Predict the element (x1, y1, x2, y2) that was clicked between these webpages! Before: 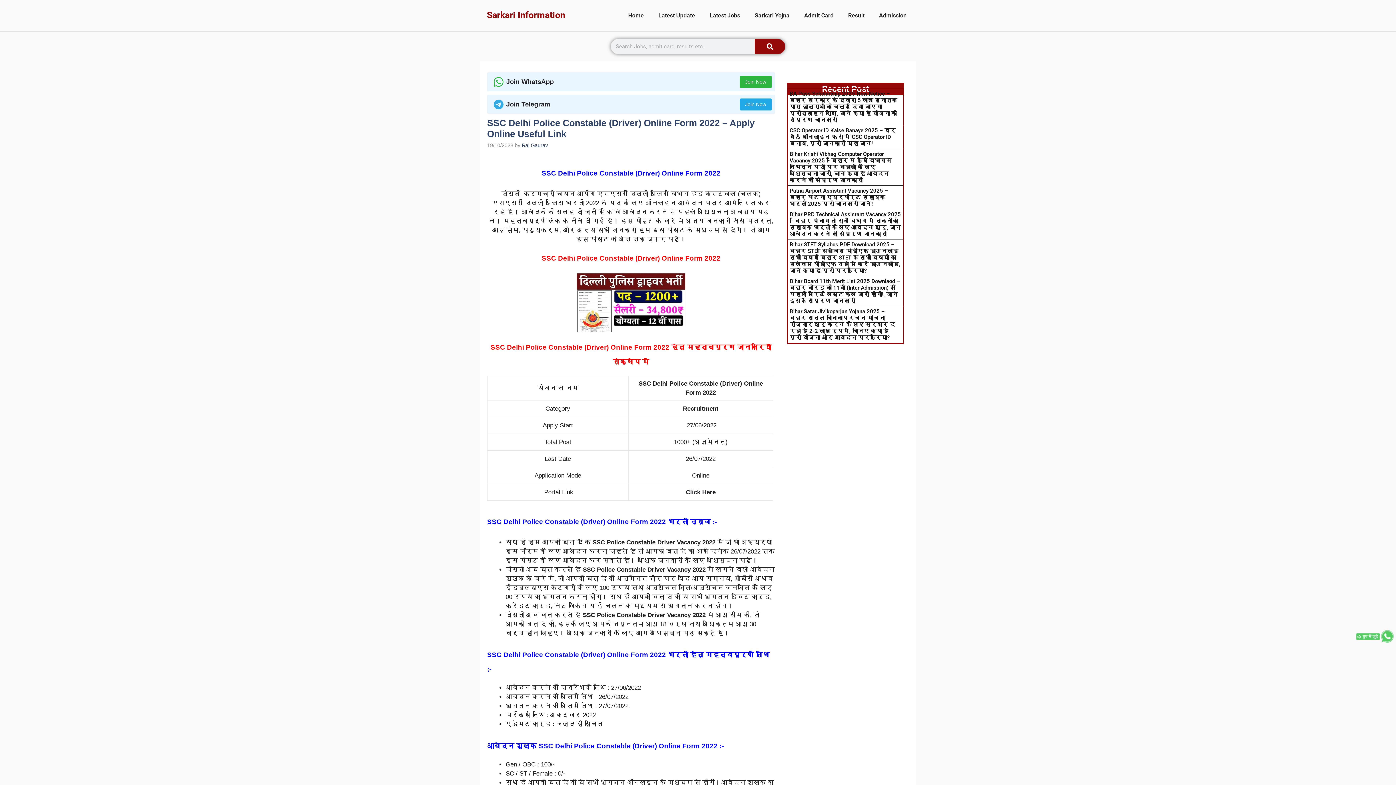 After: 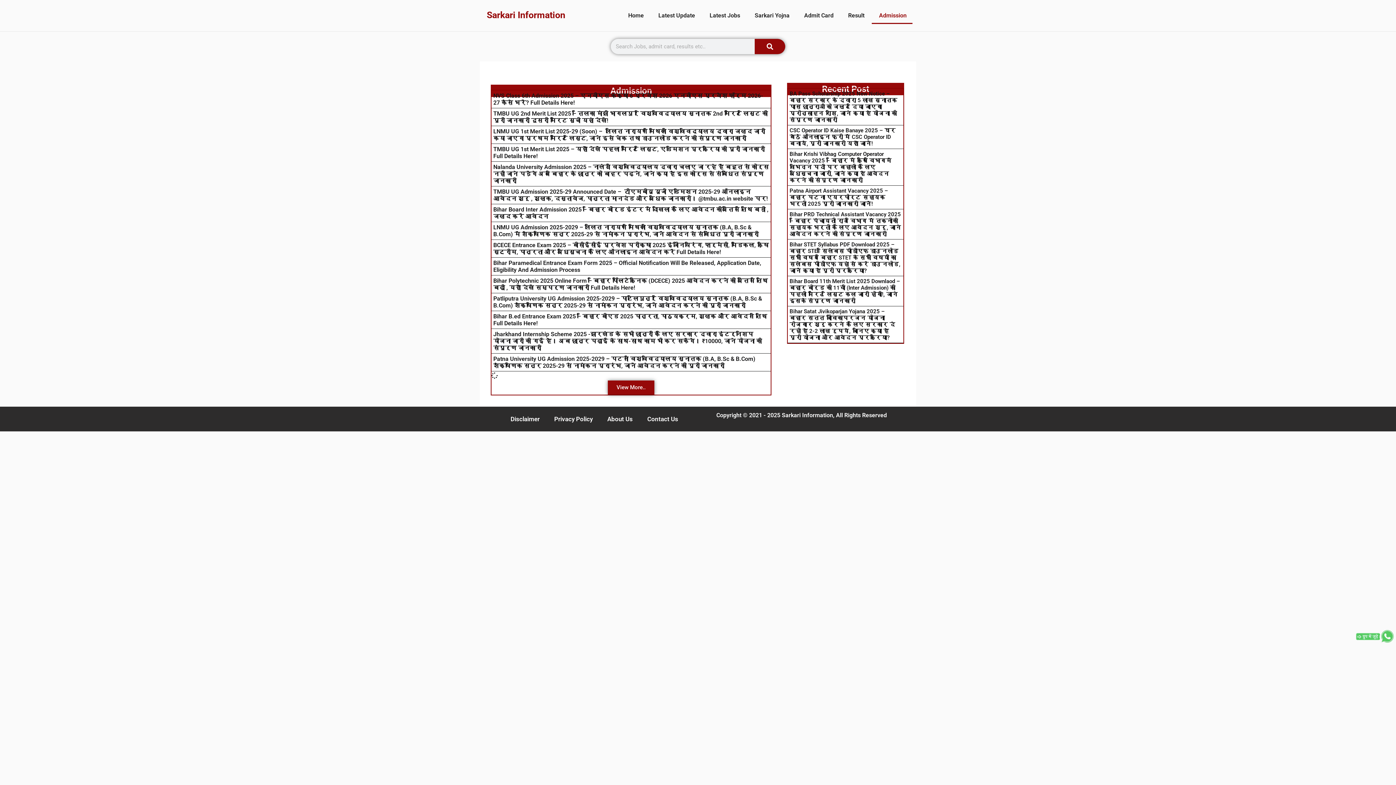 Action: label: Admission bbox: (872, 7, 914, 24)